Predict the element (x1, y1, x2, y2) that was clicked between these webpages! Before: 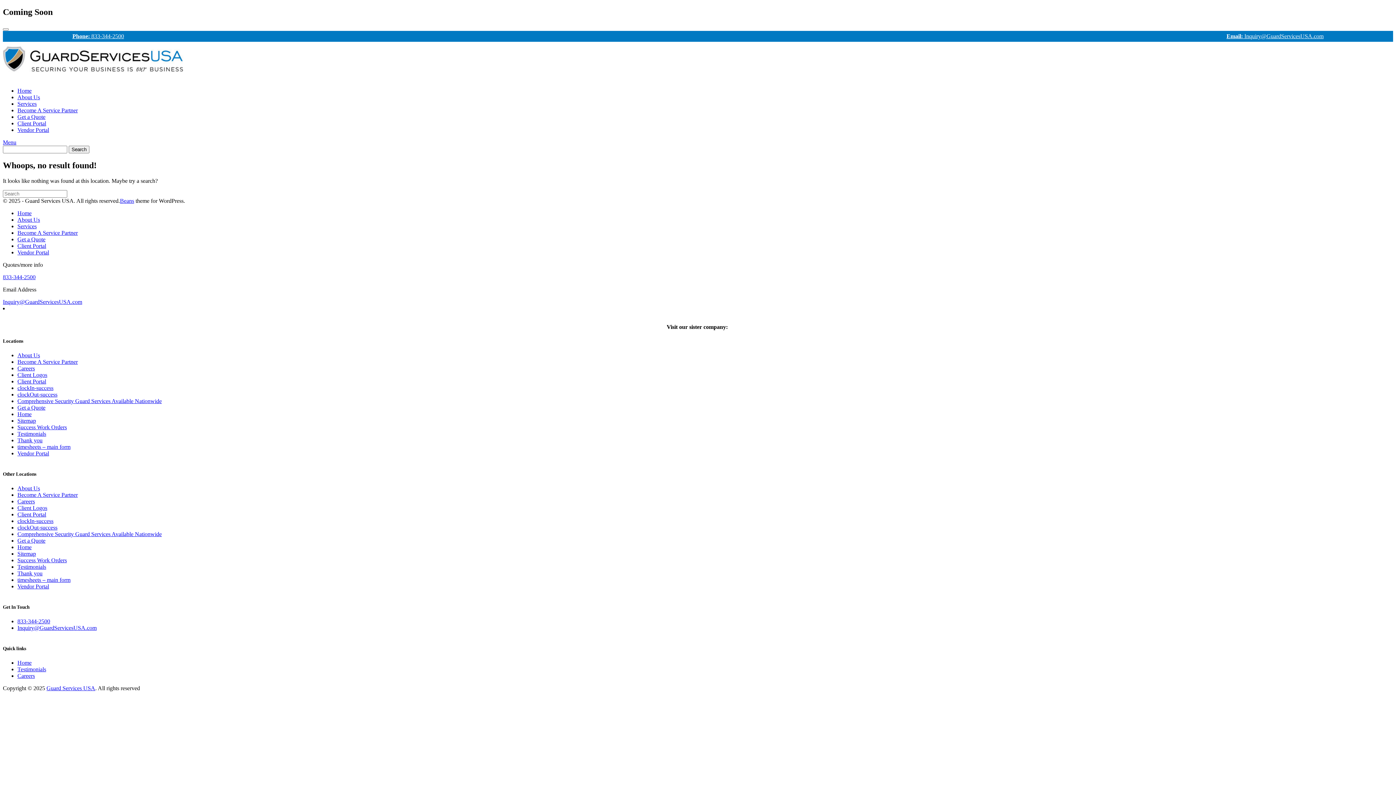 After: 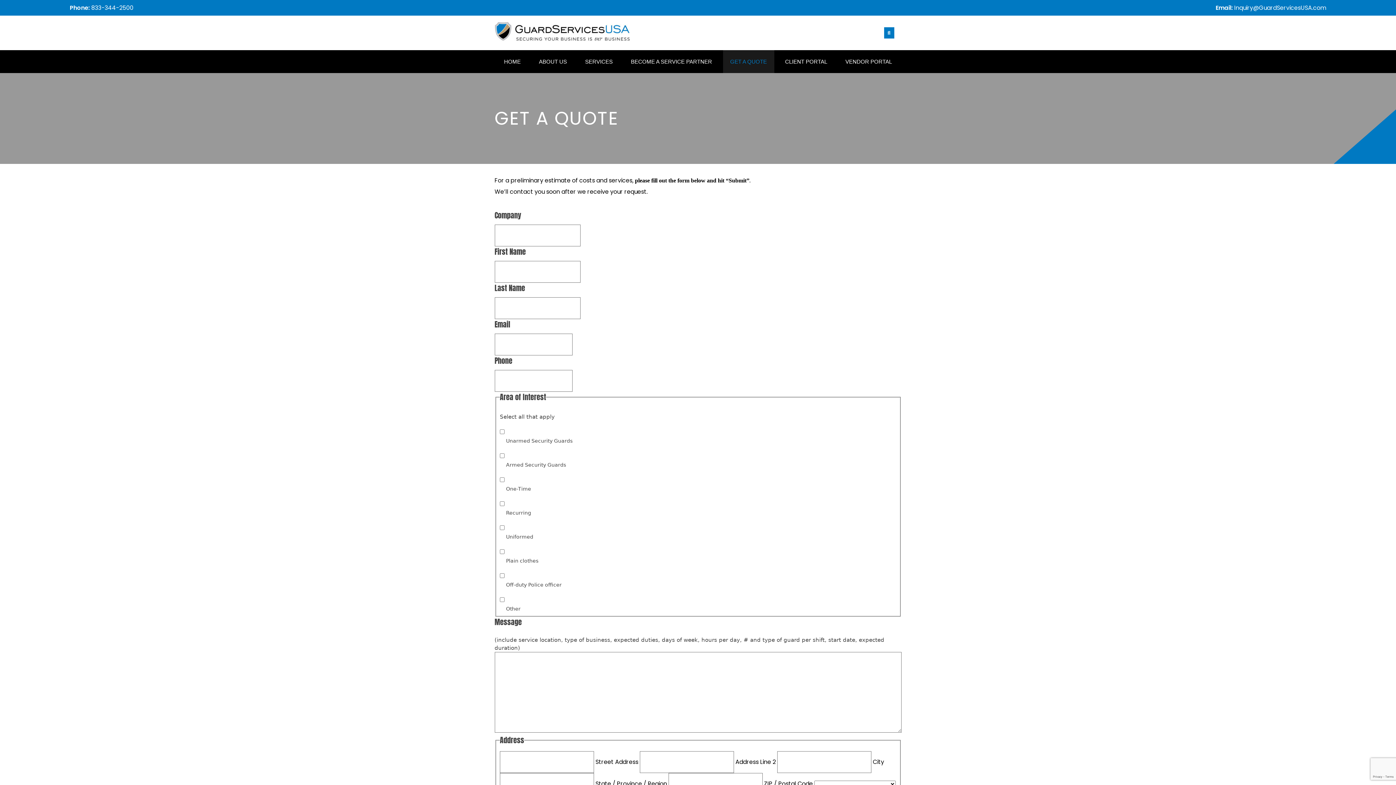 Action: bbox: (17, 404, 45, 410) label: Get a Quote